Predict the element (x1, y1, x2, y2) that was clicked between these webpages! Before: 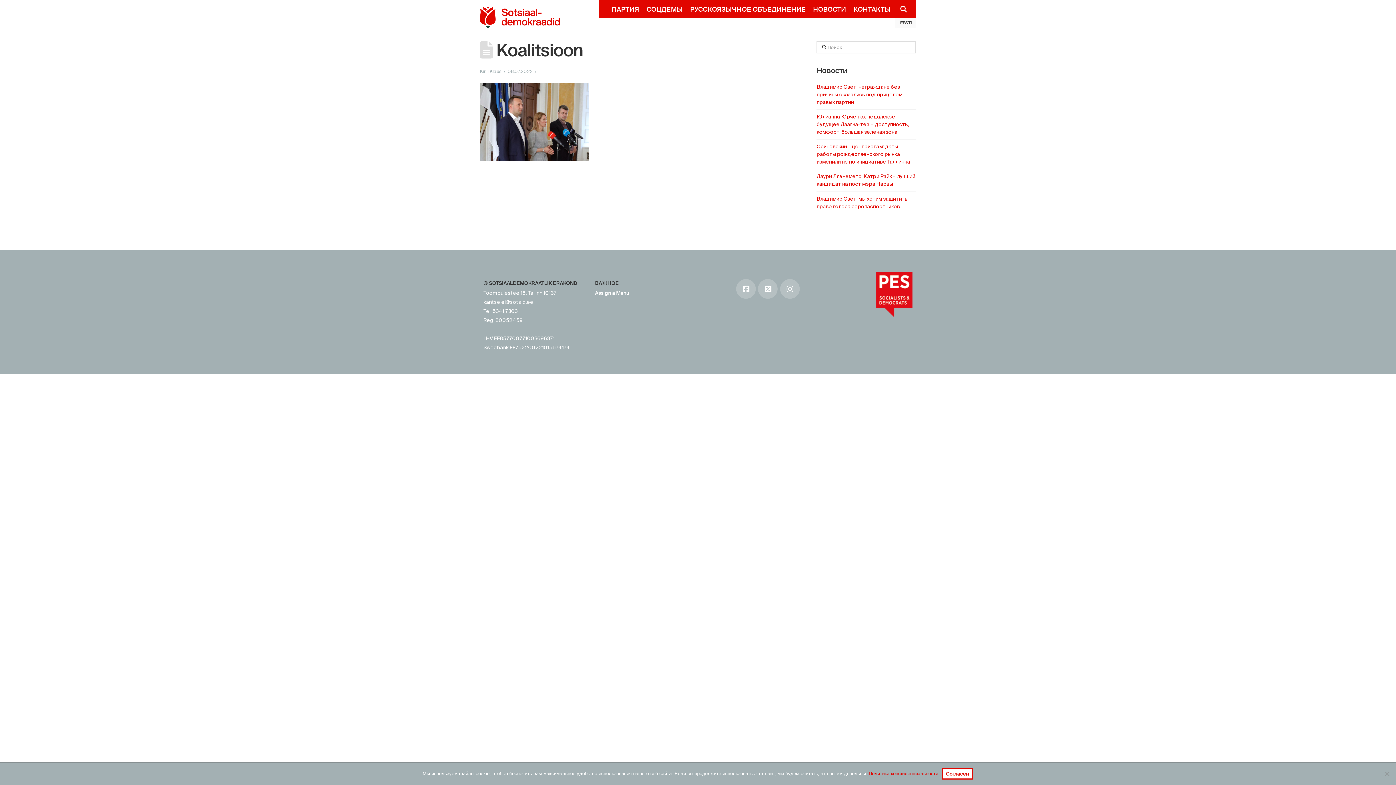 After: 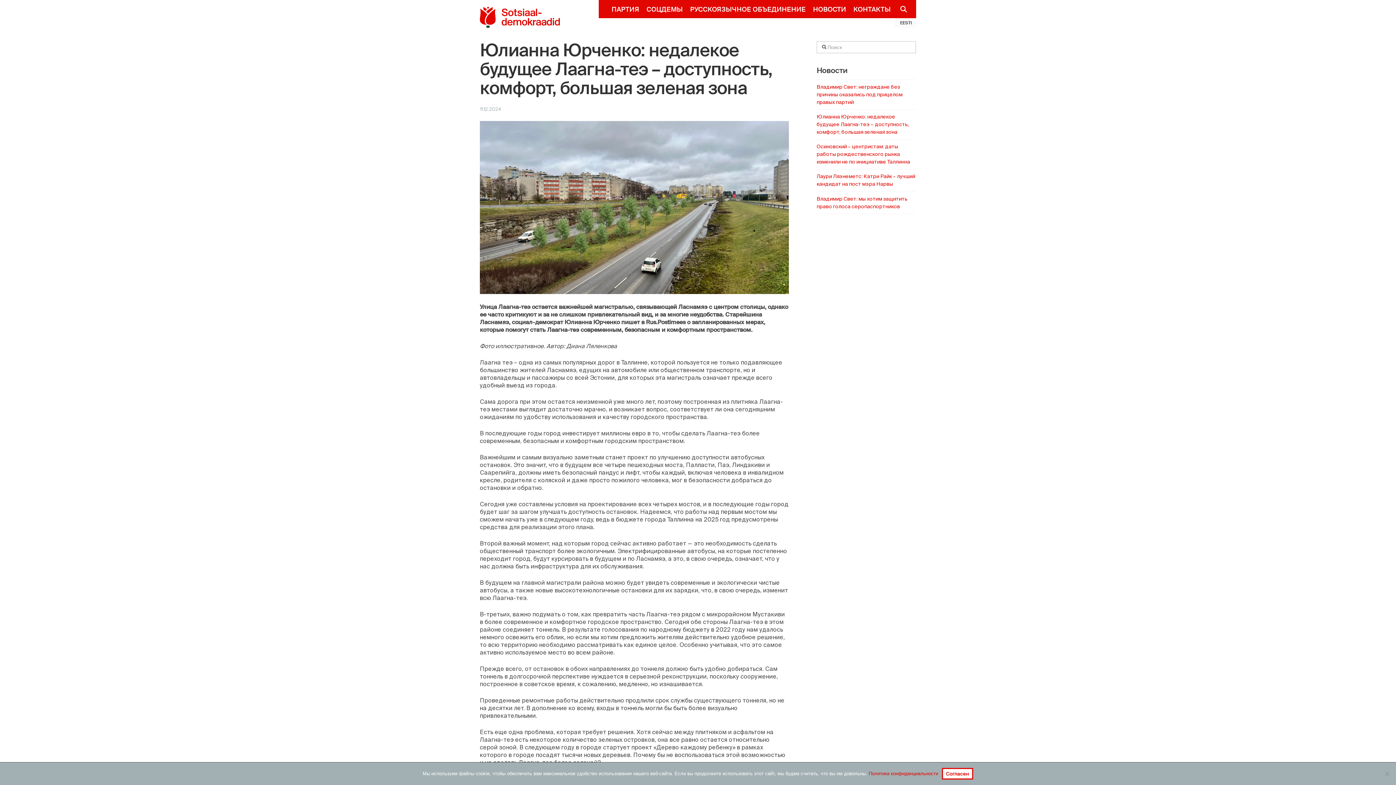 Action: label: Юлианна Юрченко: недалекое будущее Лаагна-теэ – доступность, комфорт, большая зеленая зона bbox: (816, 113, 909, 134)